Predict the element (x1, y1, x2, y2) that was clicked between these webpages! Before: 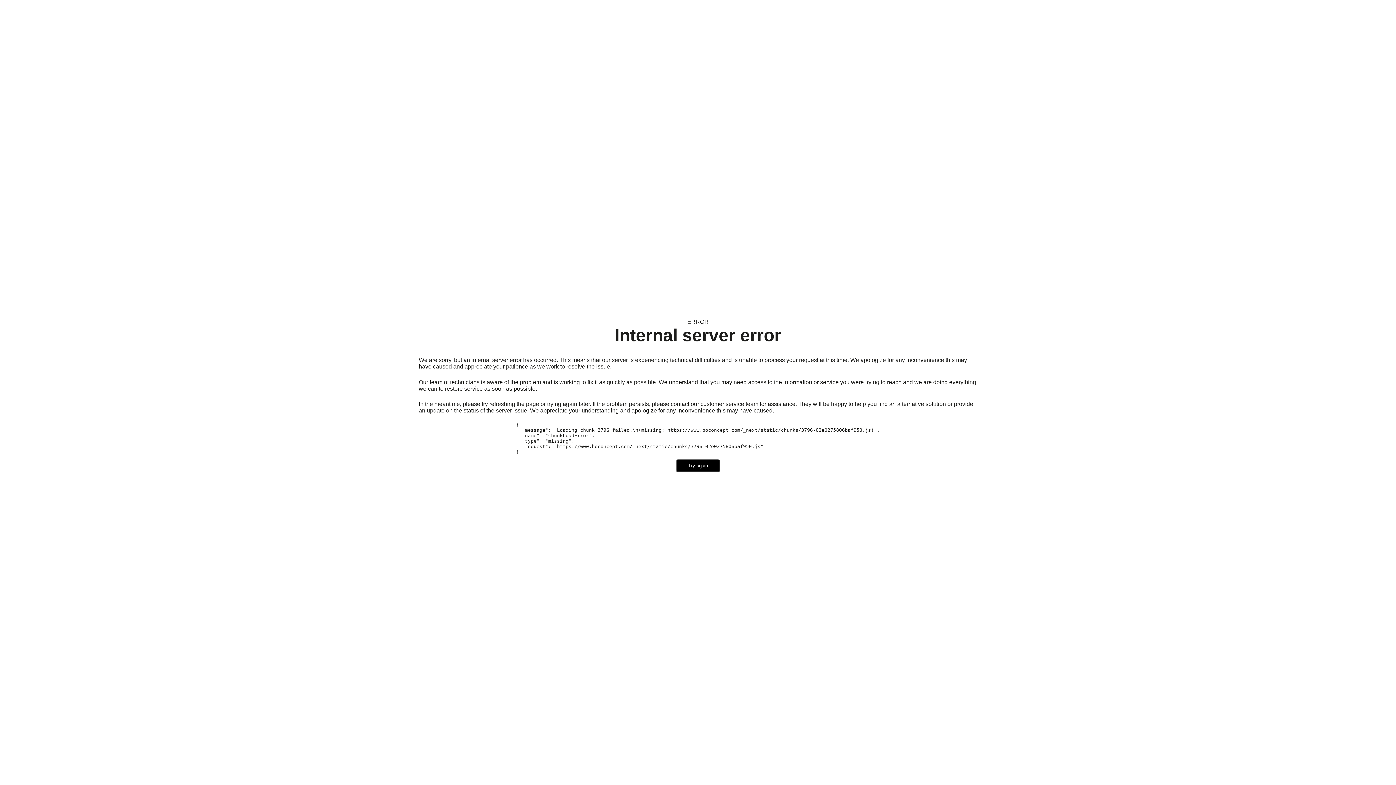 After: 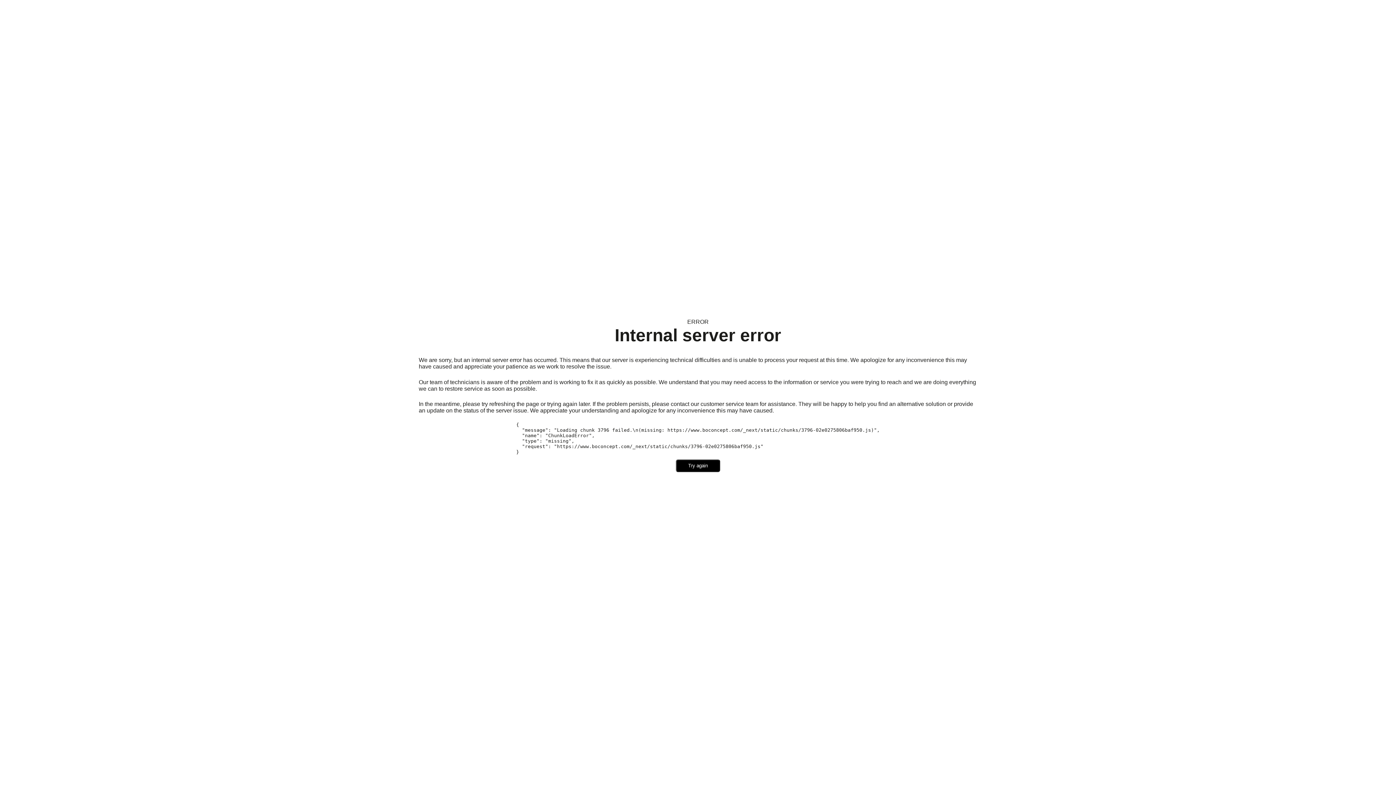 Action: label: Try again bbox: (676, 459, 720, 472)